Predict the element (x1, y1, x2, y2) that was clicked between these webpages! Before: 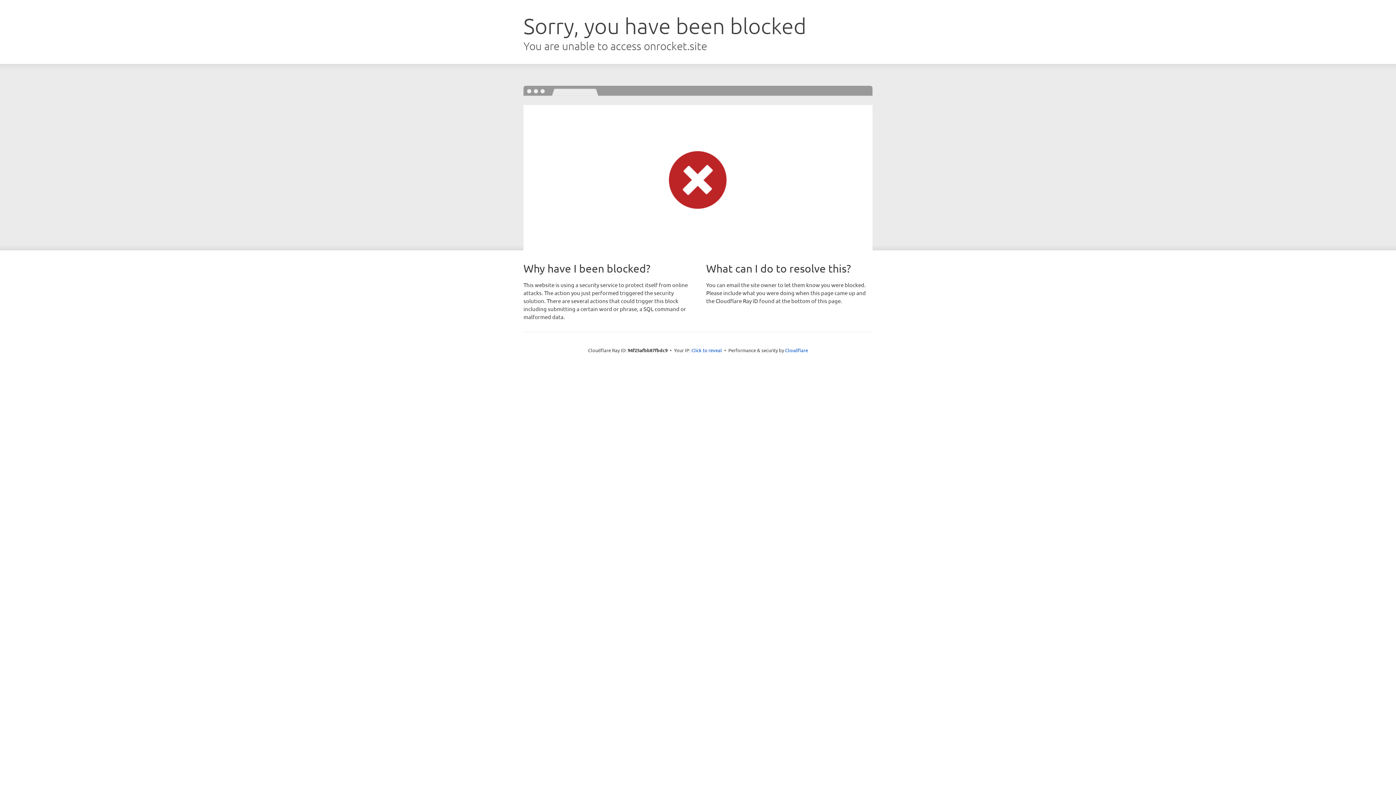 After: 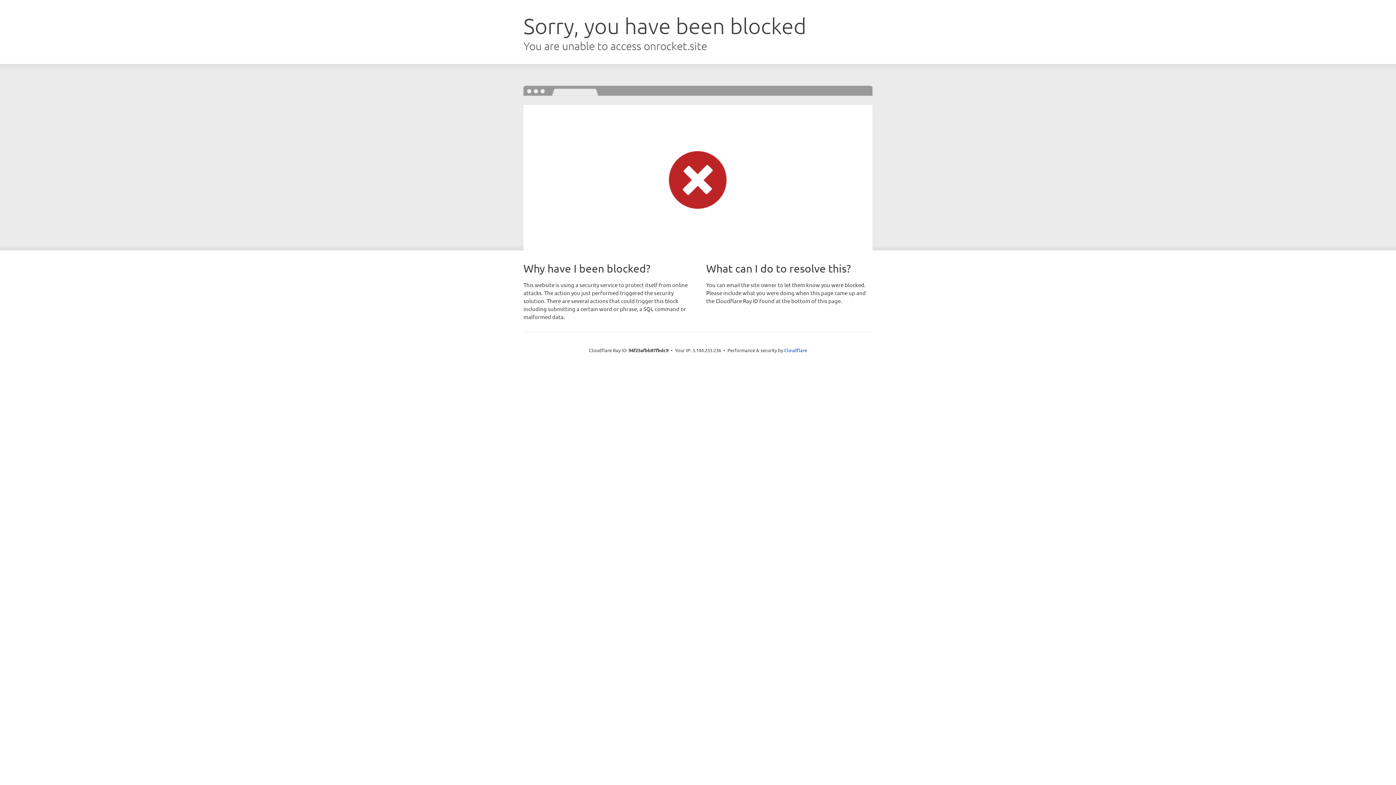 Action: label: Click to reveal bbox: (691, 346, 722, 353)